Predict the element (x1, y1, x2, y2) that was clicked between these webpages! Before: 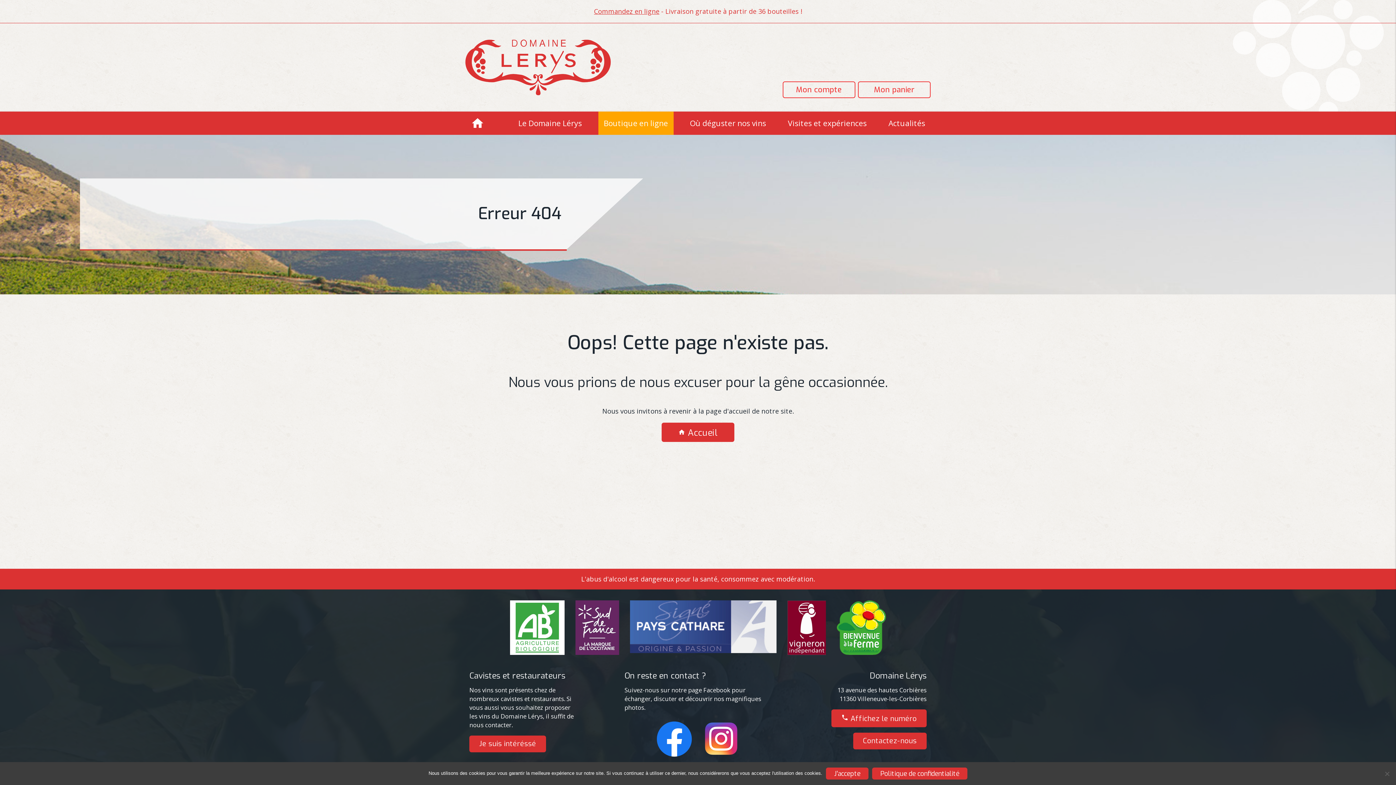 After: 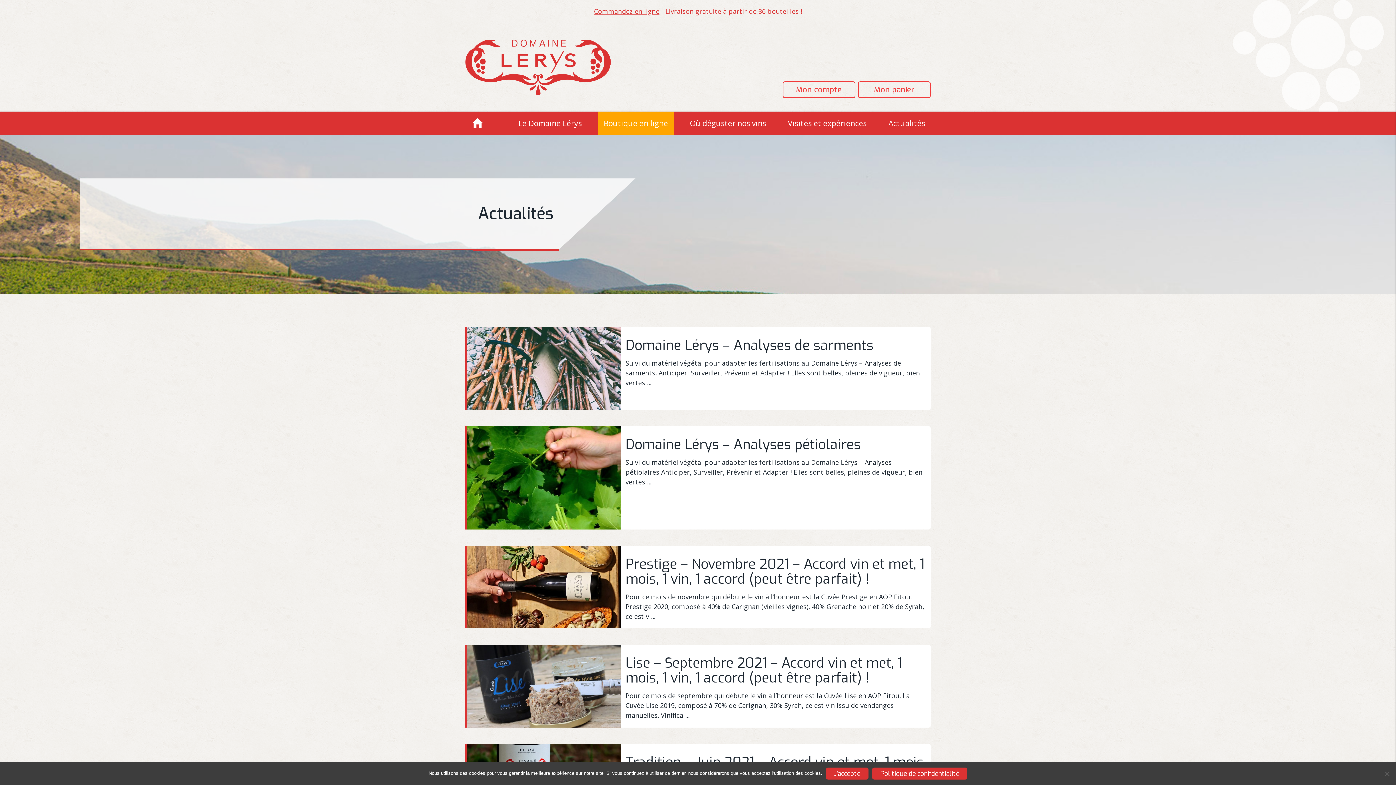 Action: label: Actualités bbox: (883, 111, 930, 135)